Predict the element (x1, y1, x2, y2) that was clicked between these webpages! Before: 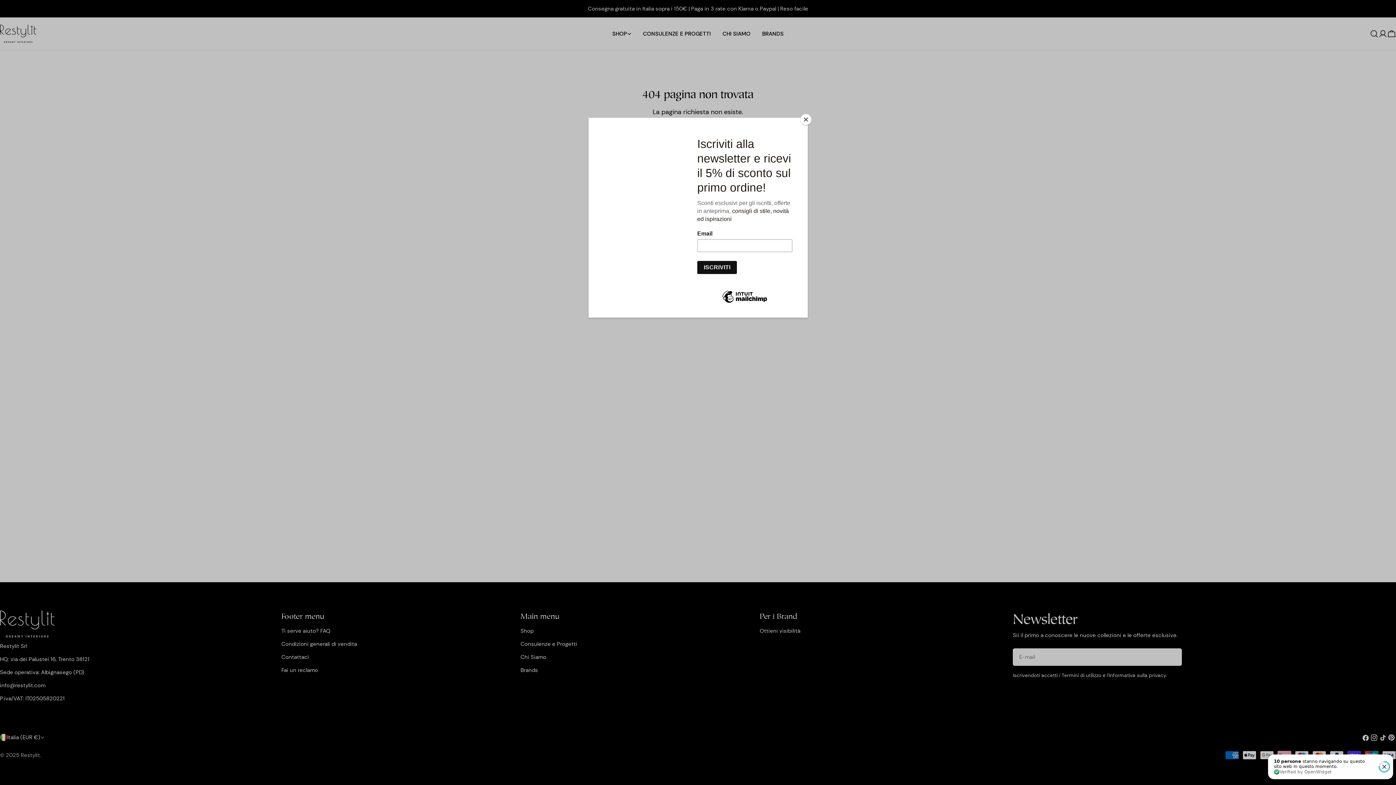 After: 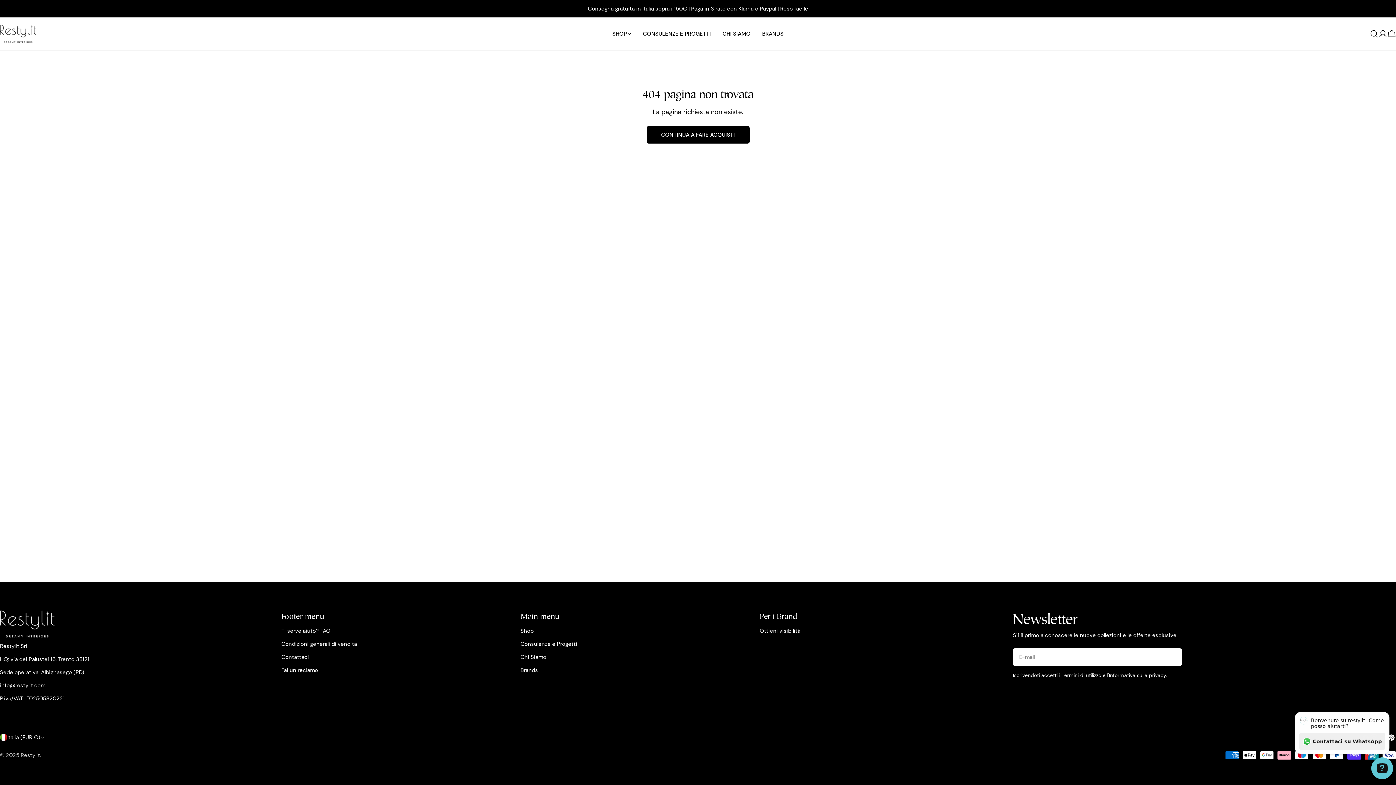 Action: label: Close bbox: (800, 114, 811, 125)